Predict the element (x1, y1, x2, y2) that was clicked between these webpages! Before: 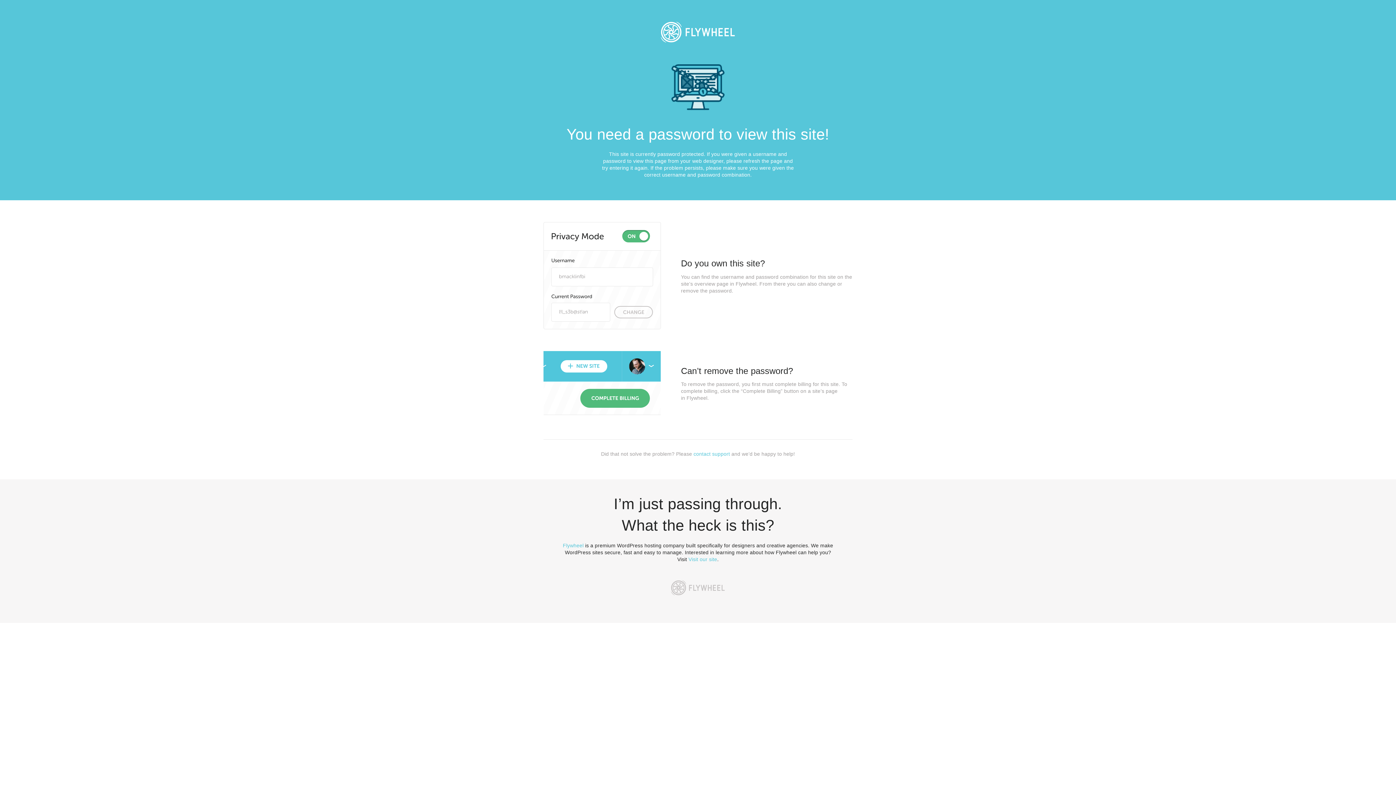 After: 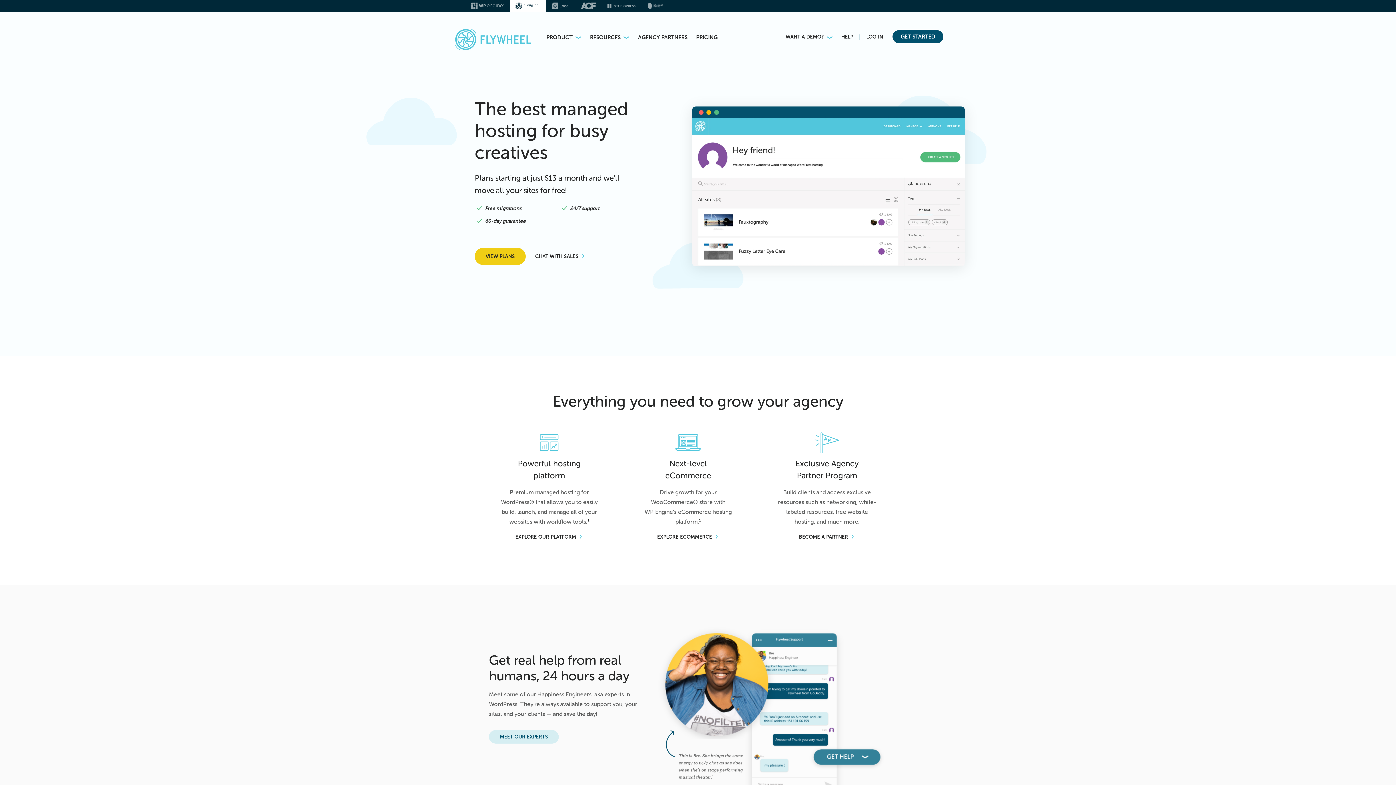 Action: bbox: (665, 574, 730, 601)